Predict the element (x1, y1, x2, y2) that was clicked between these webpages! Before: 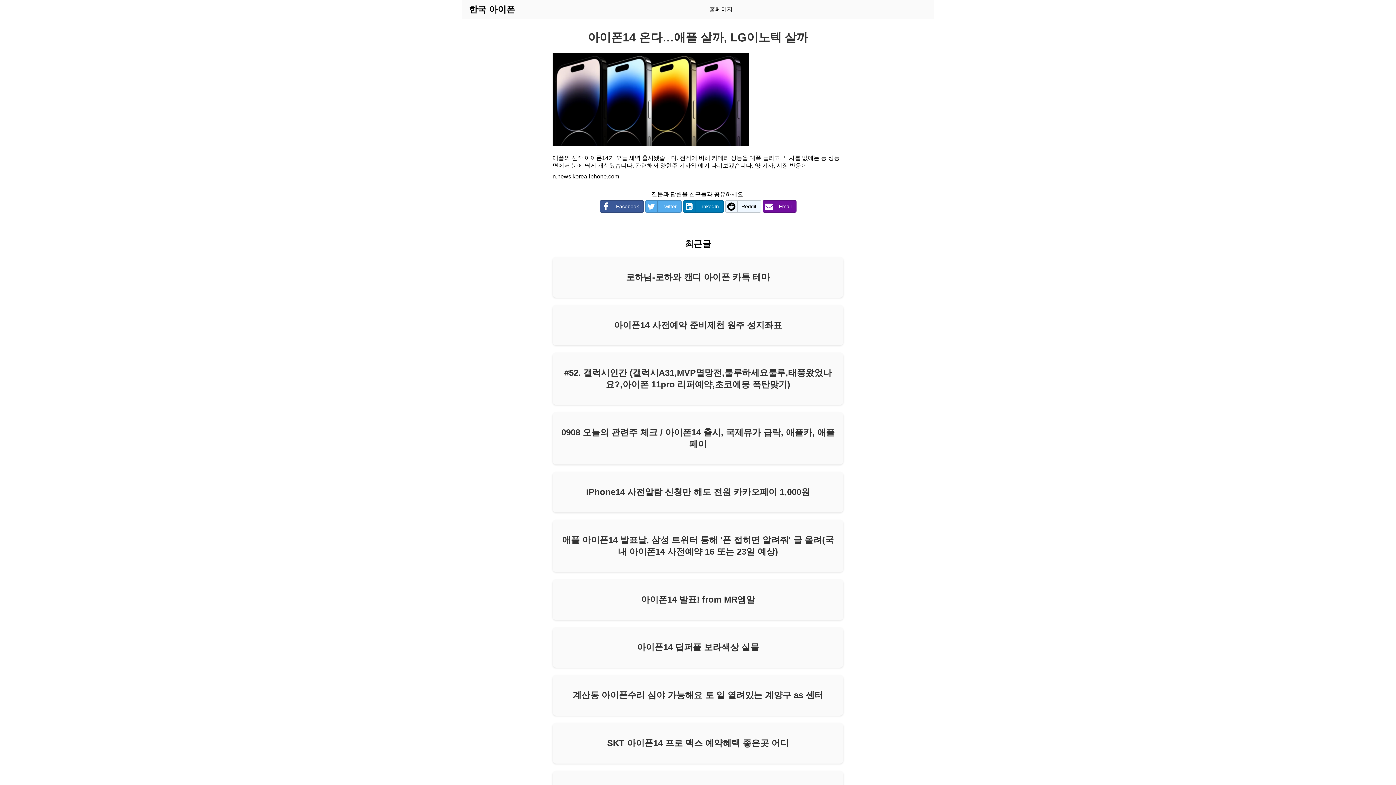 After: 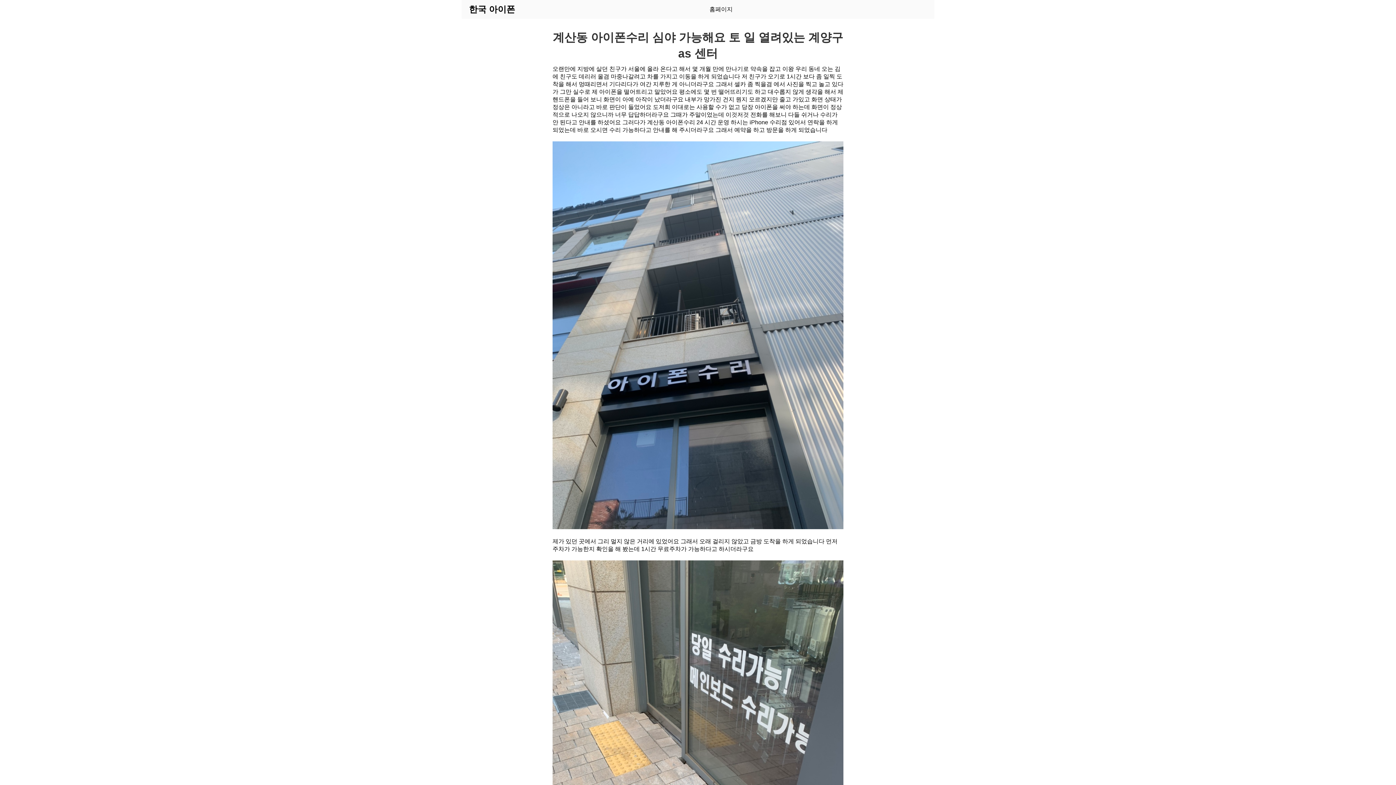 Action: bbox: (560, 689, 836, 701) label: 계산동 아이폰수리 심야 가능해요 토 일 열려있는 계양구 as 센터